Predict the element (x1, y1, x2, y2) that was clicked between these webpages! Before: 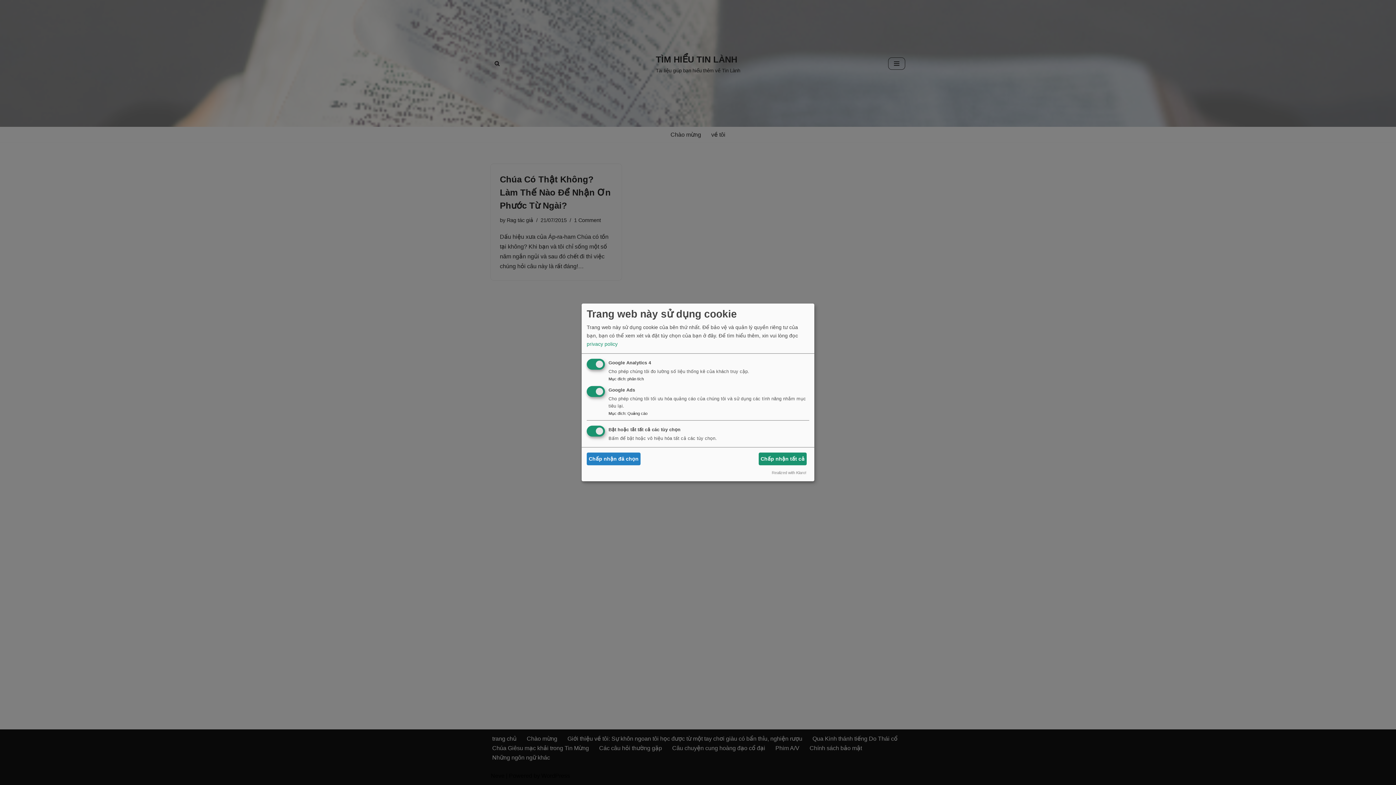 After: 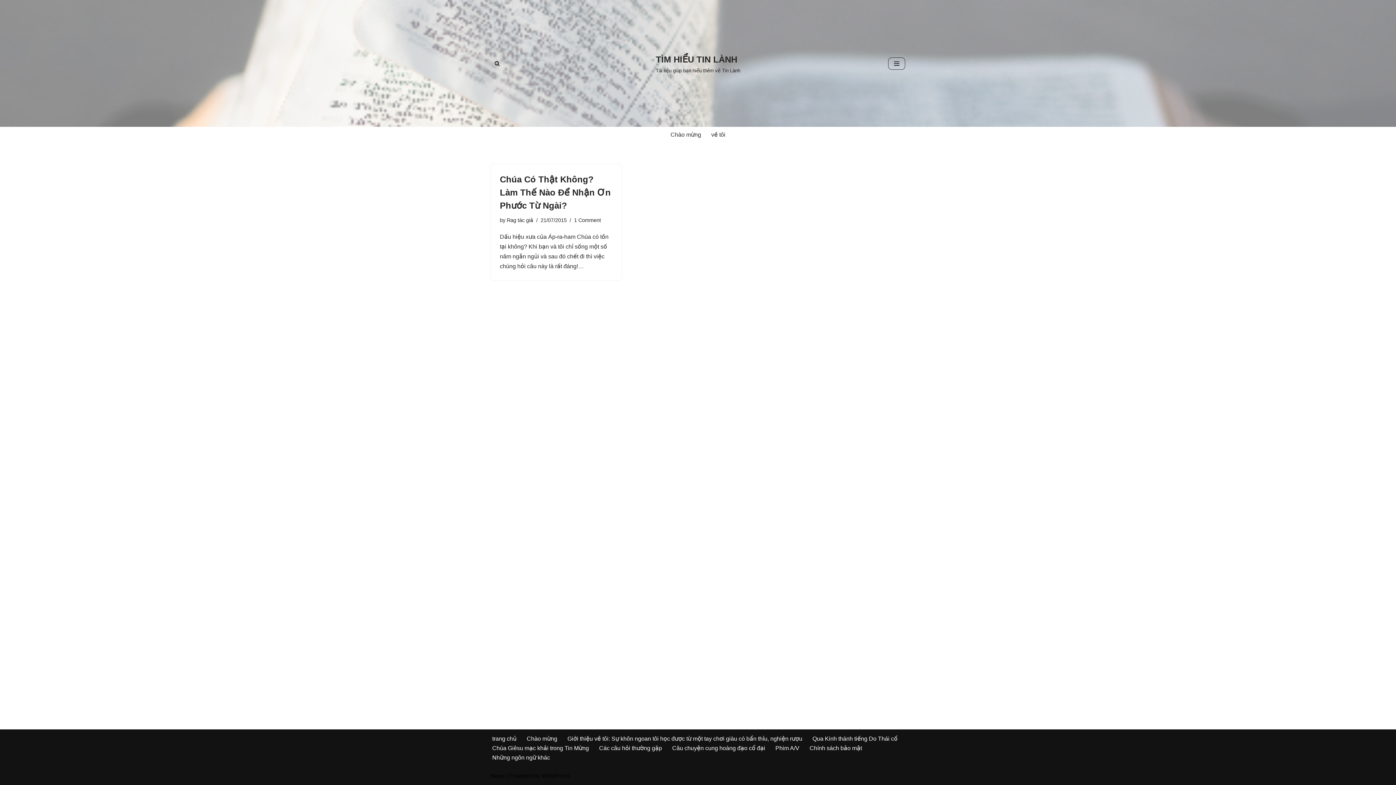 Action: bbox: (586, 452, 640, 465) label: Chấp nhận đã chọn